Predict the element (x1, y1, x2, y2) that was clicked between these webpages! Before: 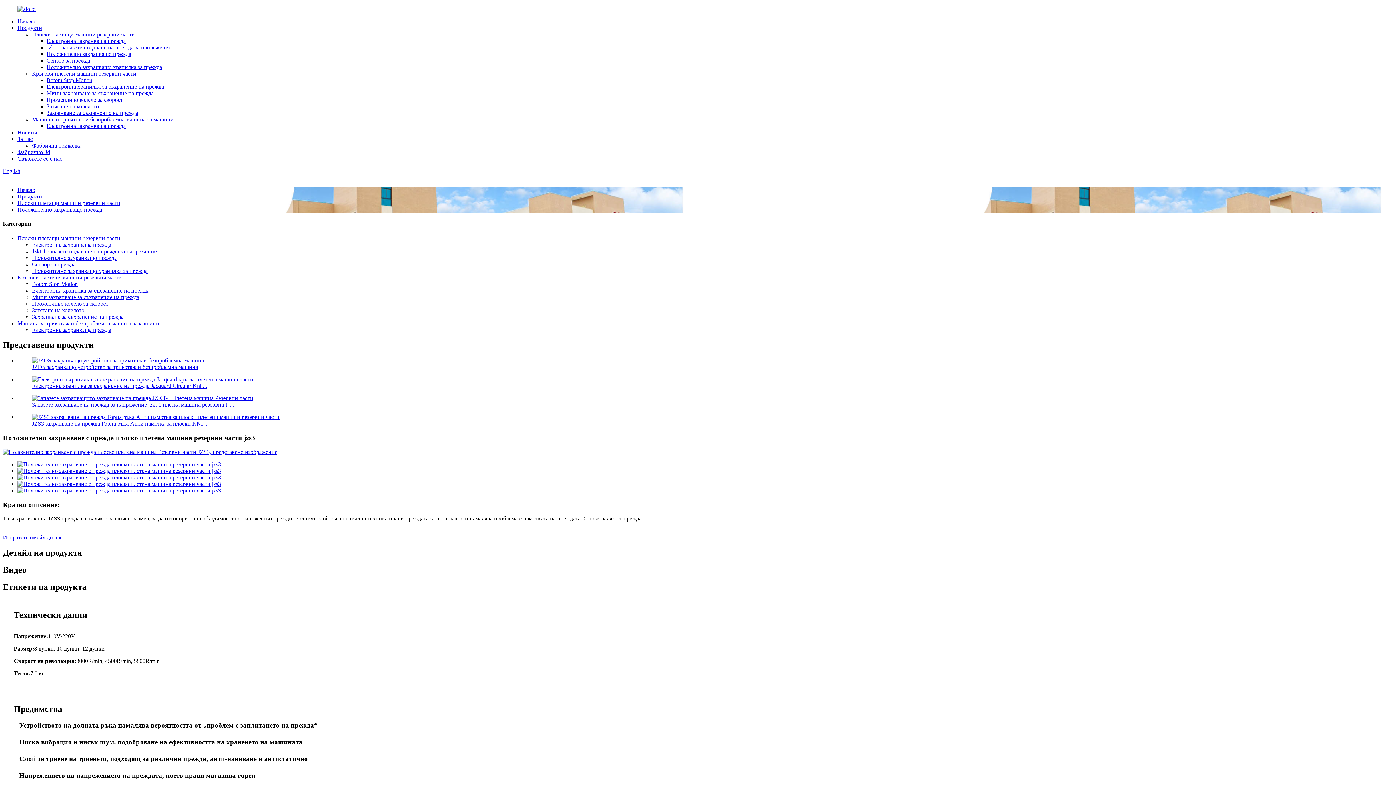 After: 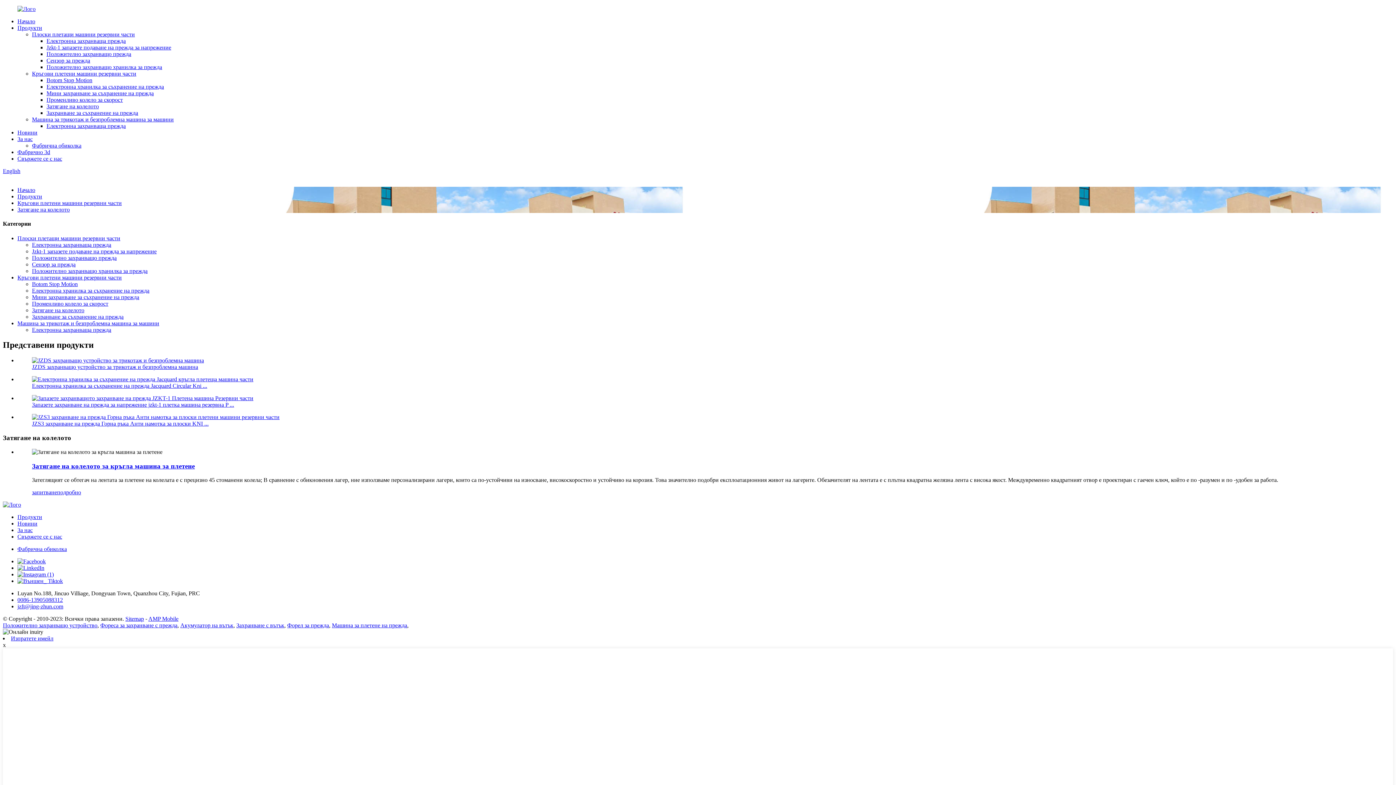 Action: bbox: (46, 103, 98, 109) label: Затягане на колелото